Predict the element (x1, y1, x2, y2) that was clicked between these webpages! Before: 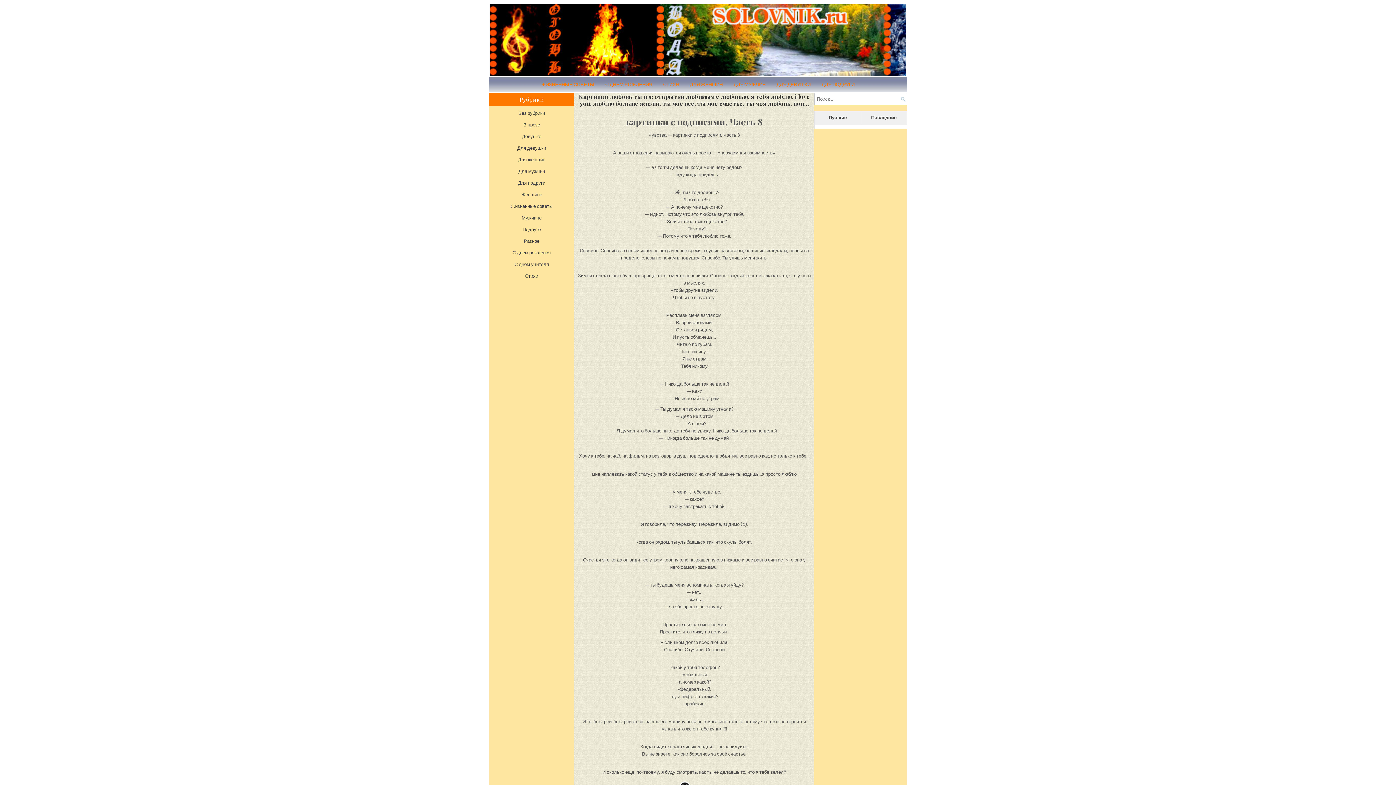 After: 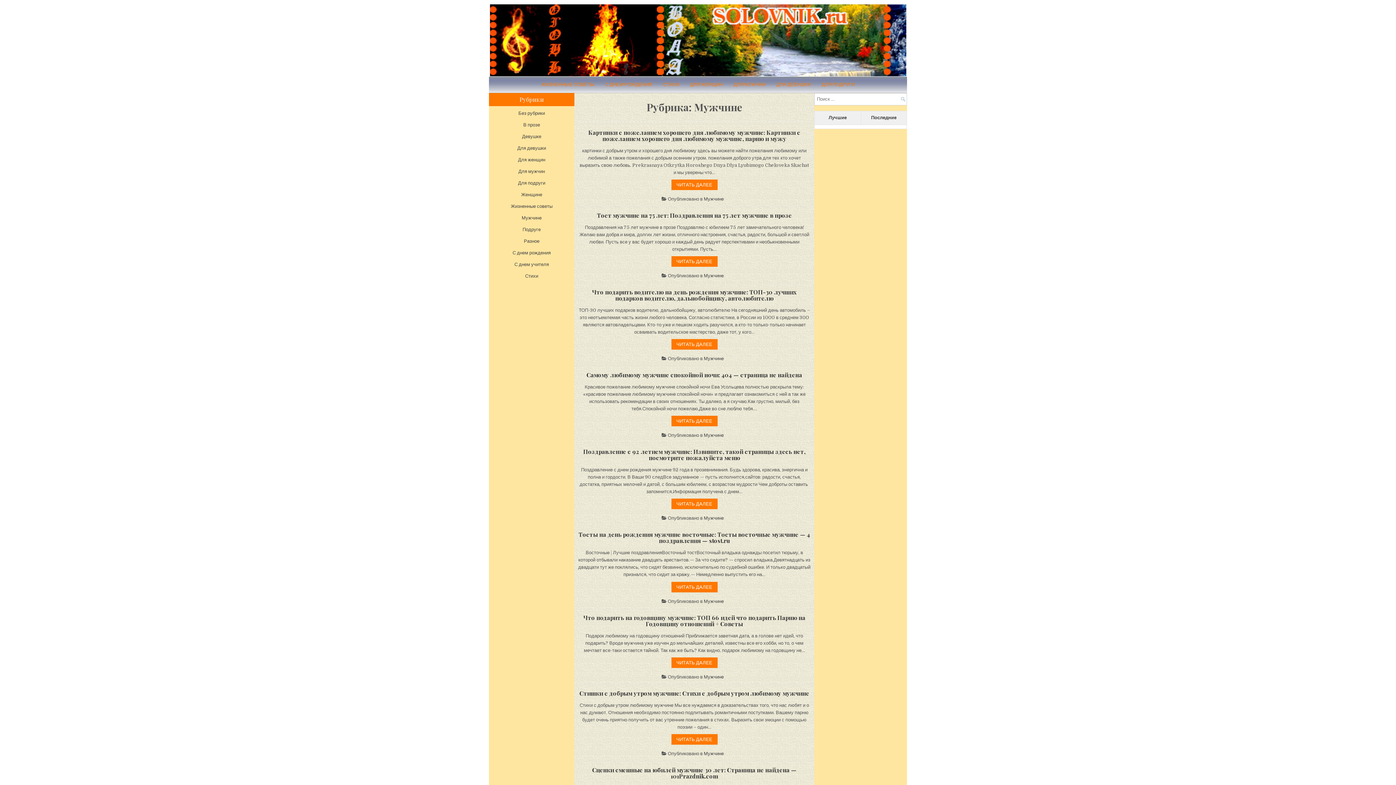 Action: bbox: (521, 215, 541, 220) label: Мужчине